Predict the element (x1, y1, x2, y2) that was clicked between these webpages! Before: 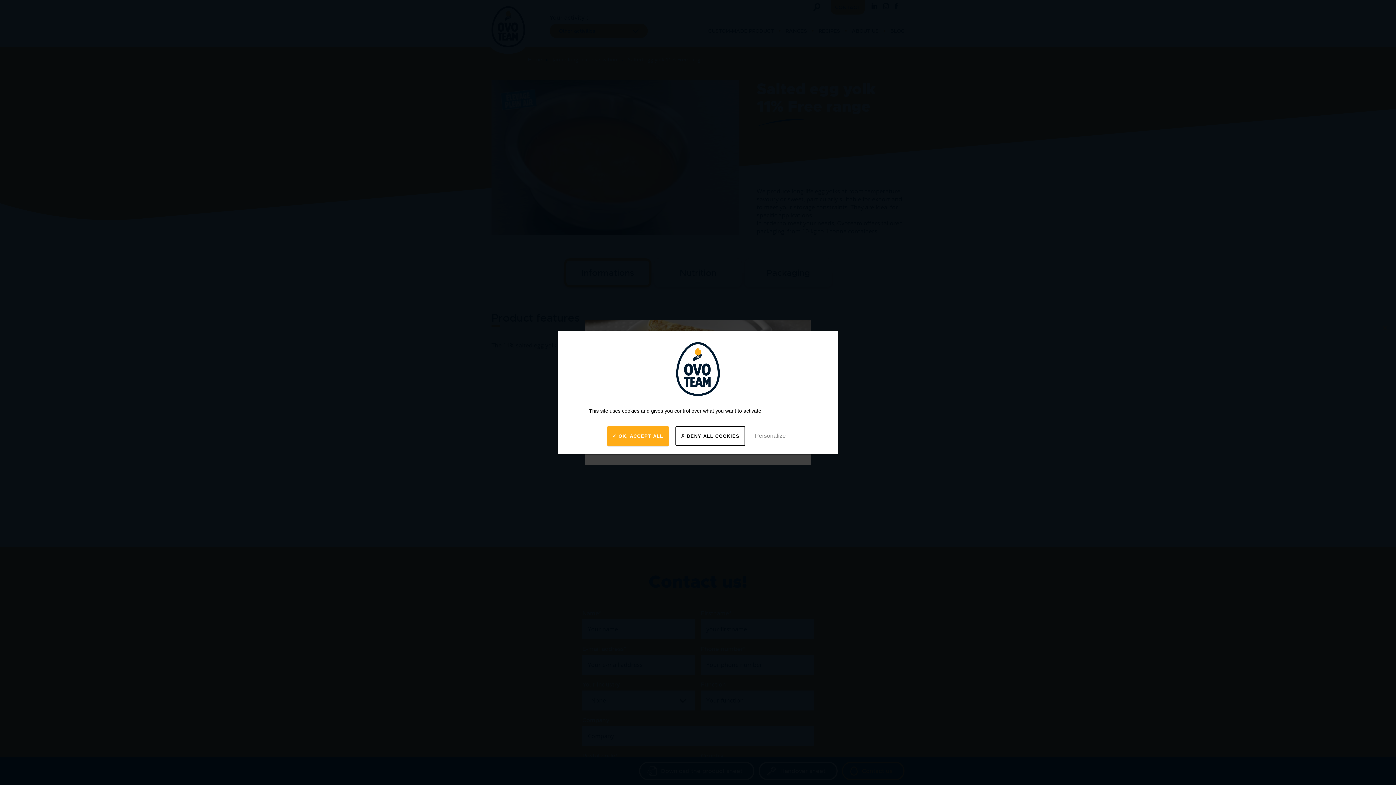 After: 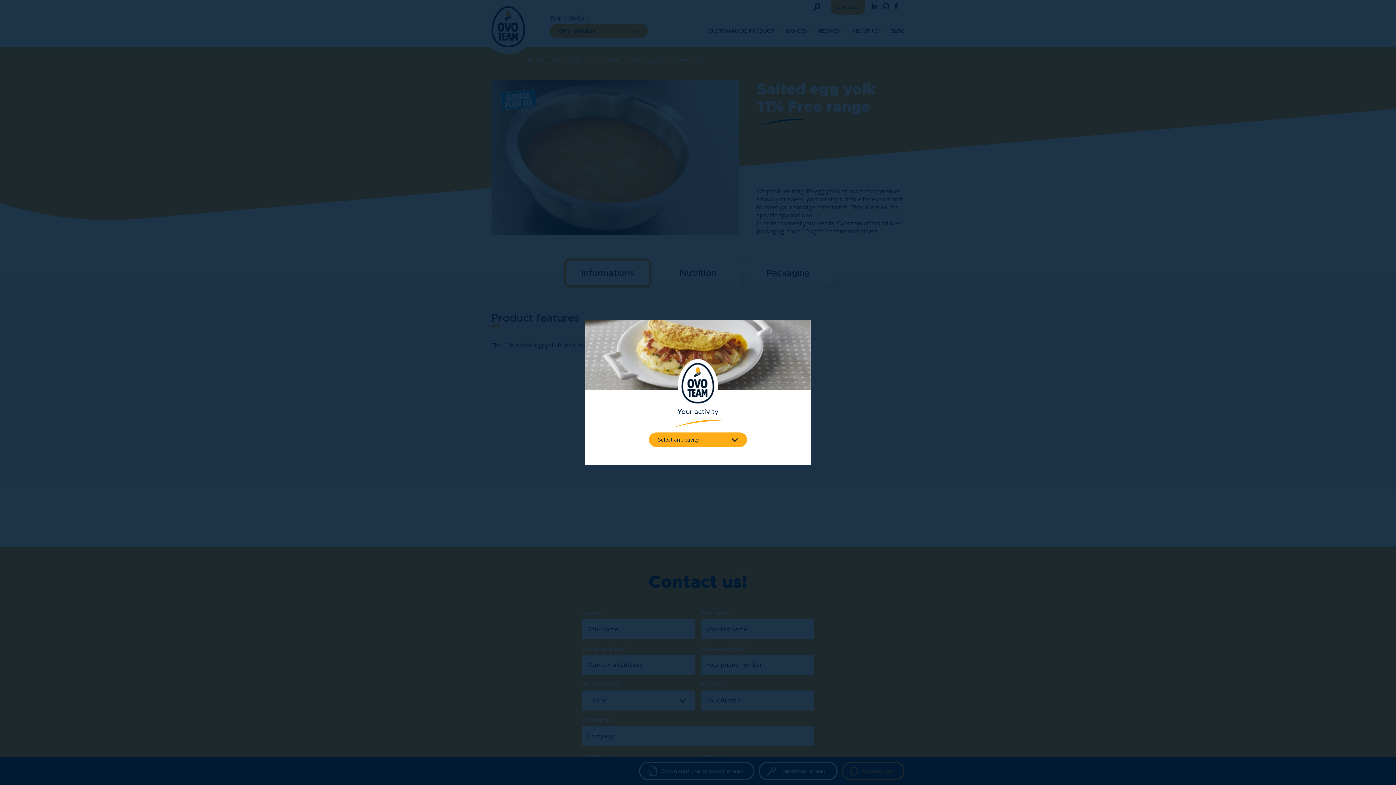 Action: label:  OK, ACCEPT ALL bbox: (607, 426, 668, 446)